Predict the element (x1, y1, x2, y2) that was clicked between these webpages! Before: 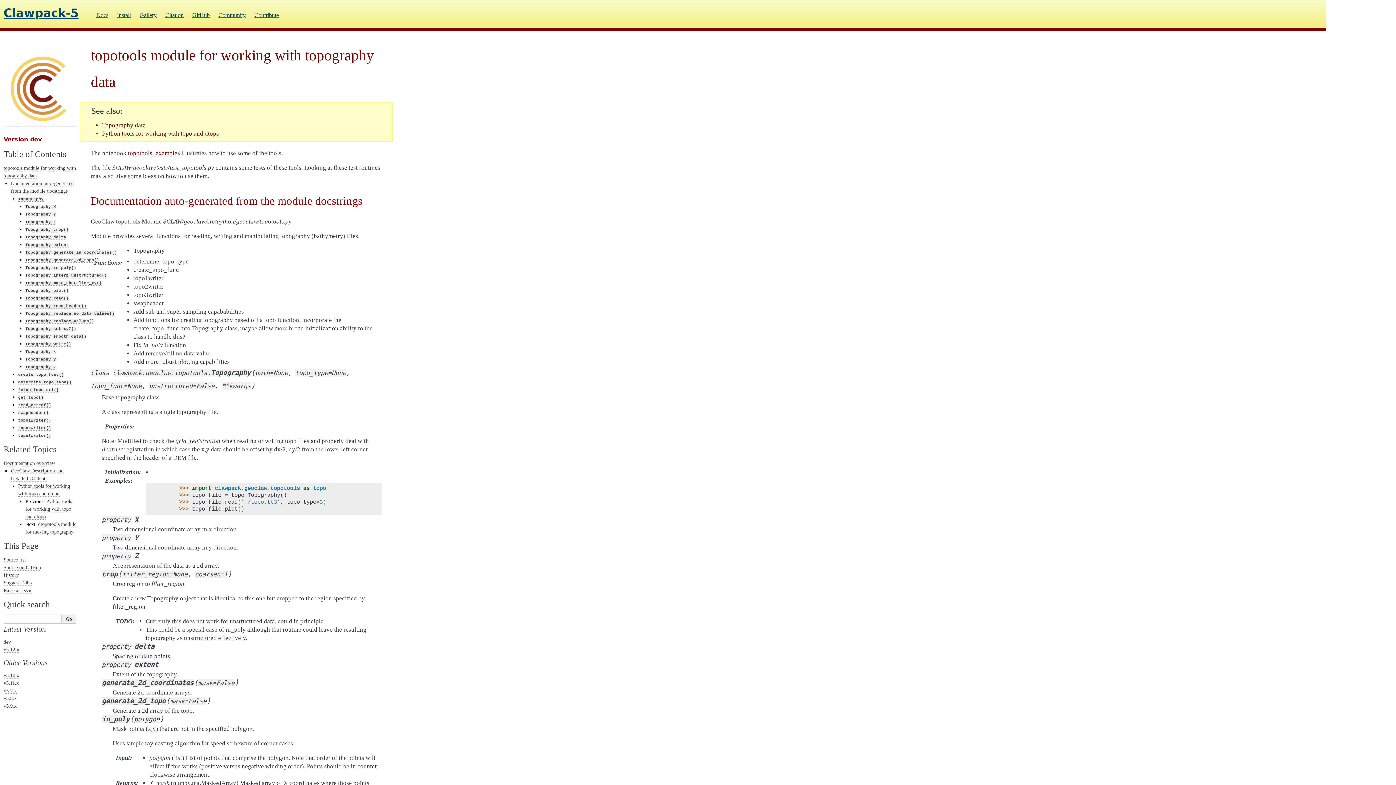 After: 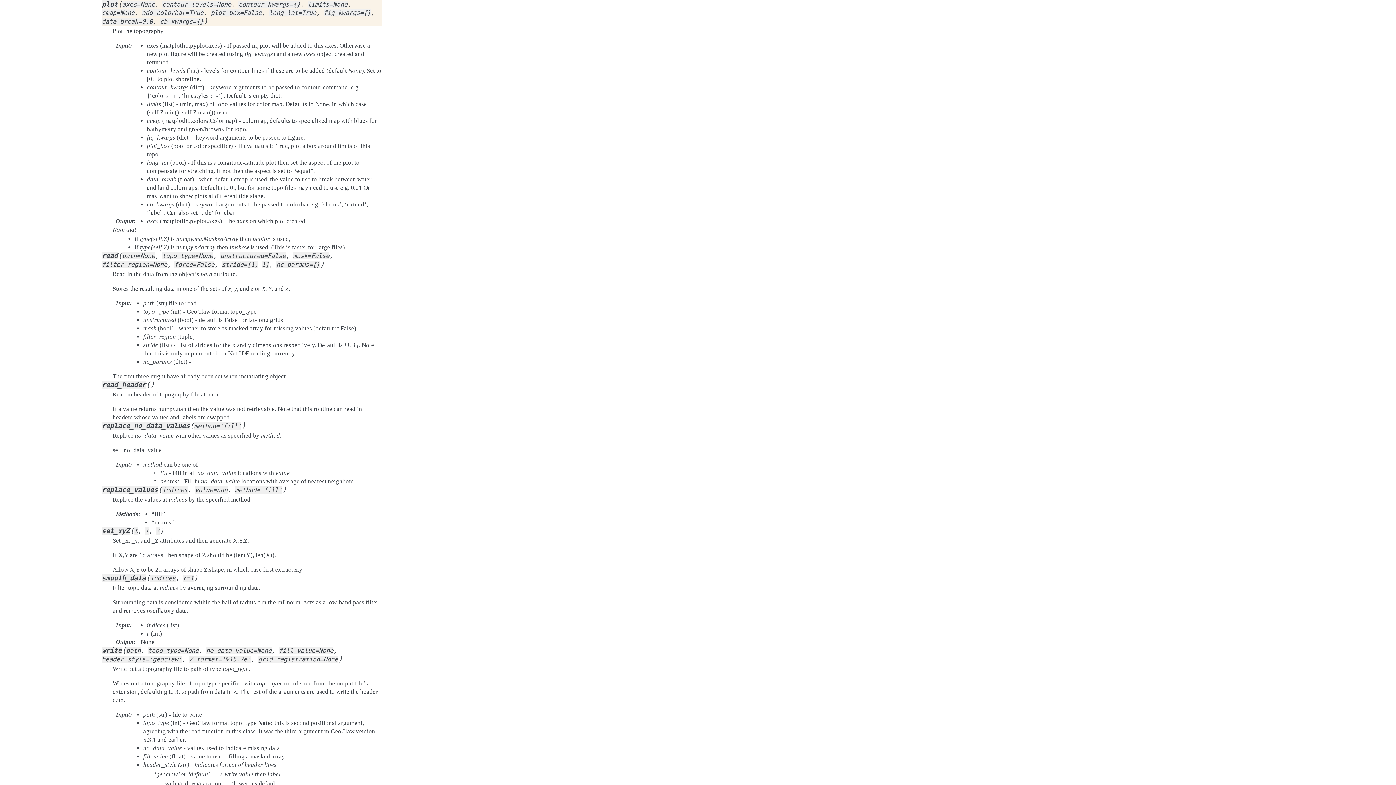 Action: bbox: (25, 287, 68, 293) label: Topography.plot()